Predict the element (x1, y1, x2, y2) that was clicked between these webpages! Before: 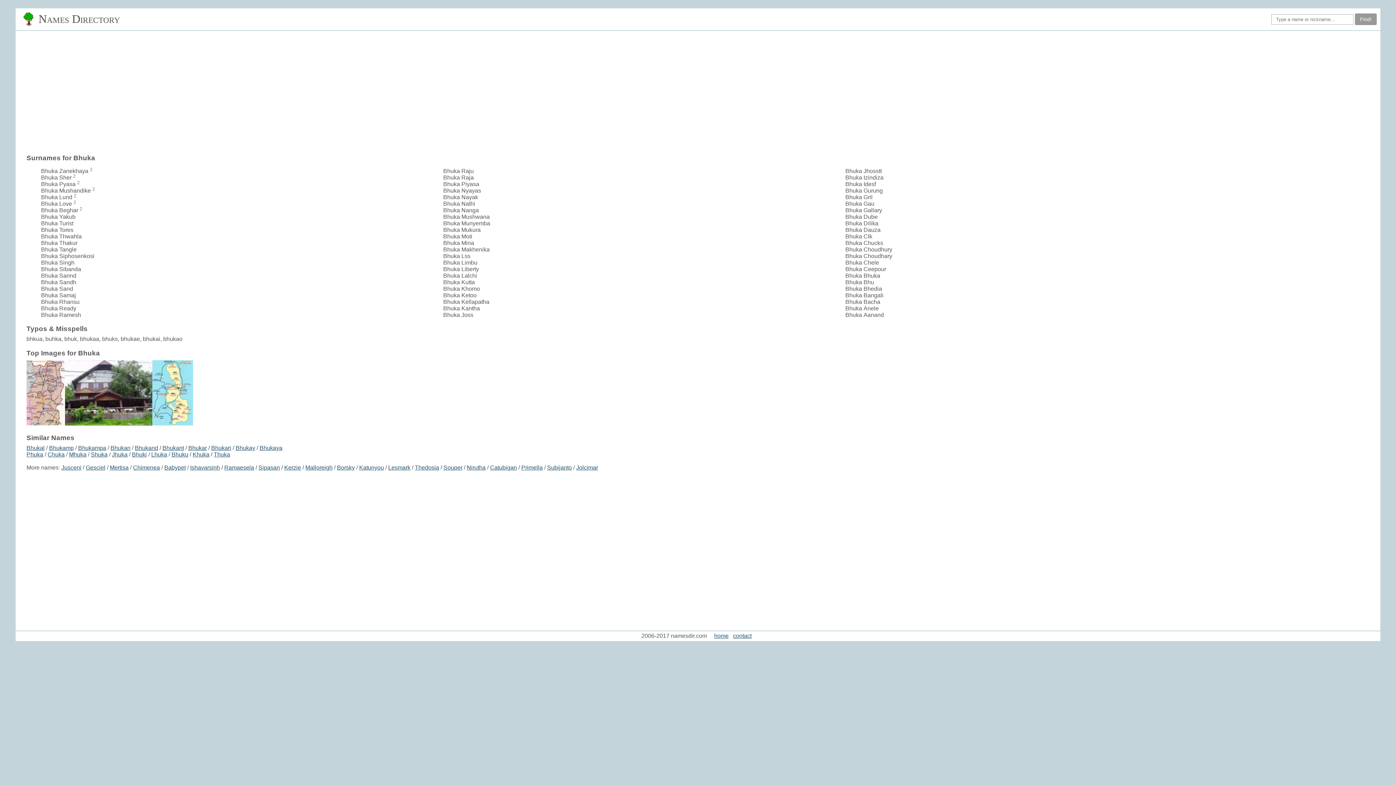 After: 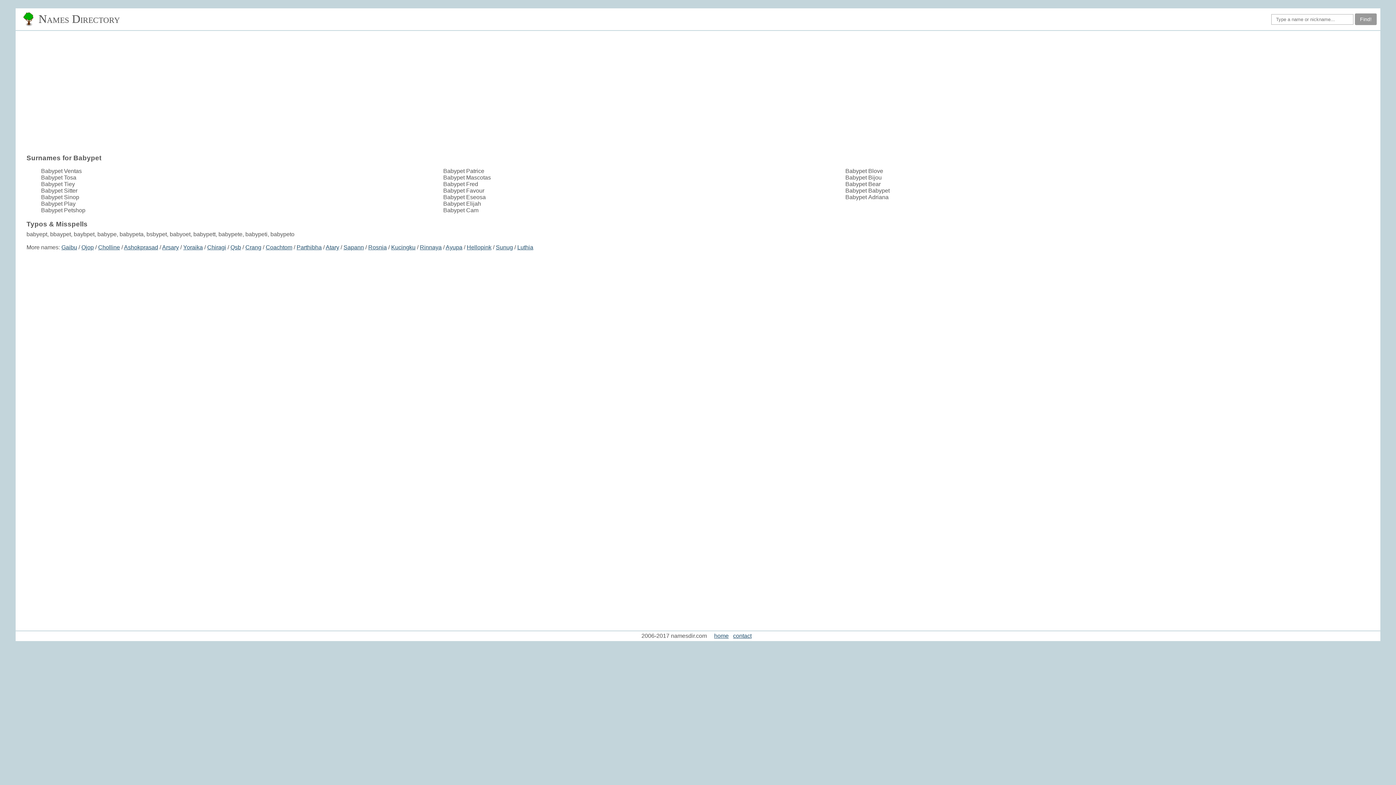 Action: bbox: (164, 464, 185, 470) label: Babypet